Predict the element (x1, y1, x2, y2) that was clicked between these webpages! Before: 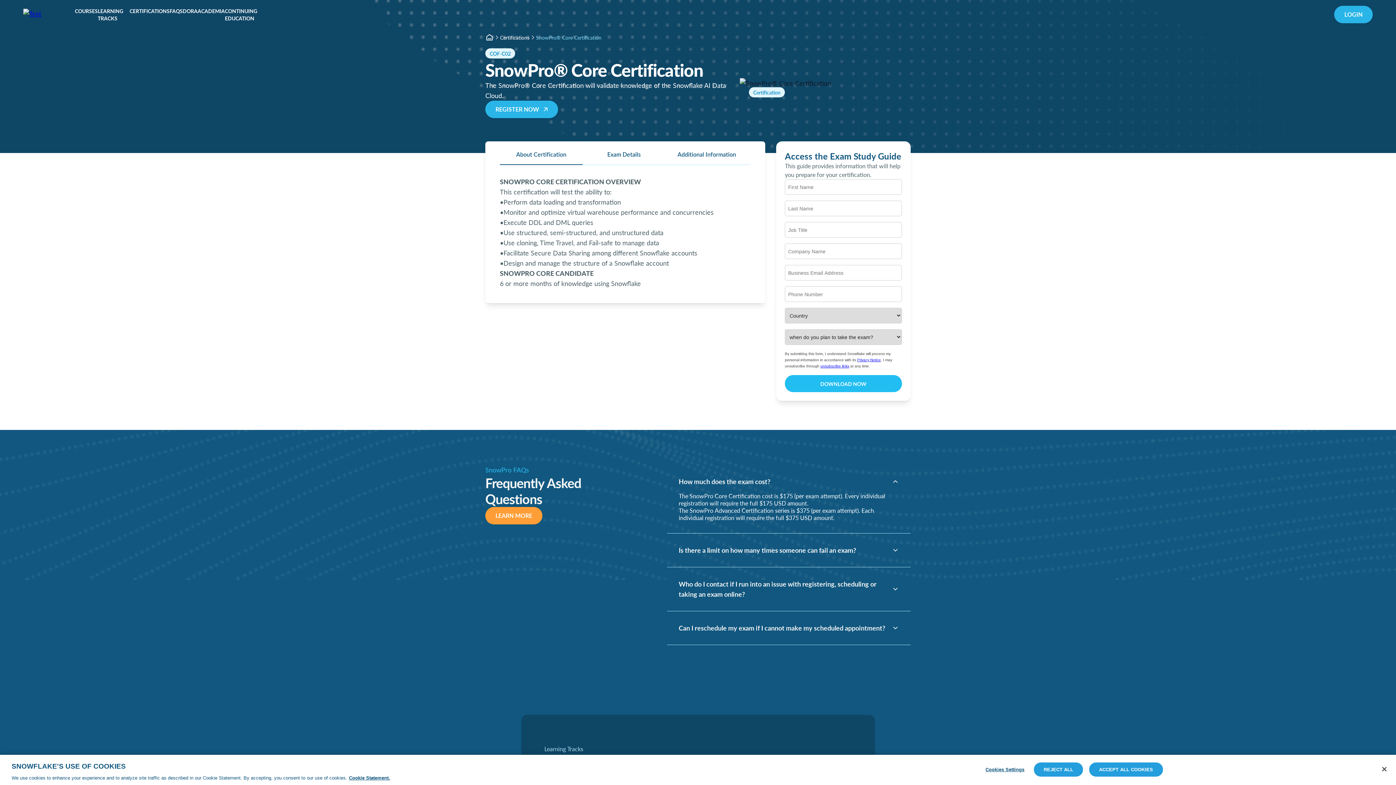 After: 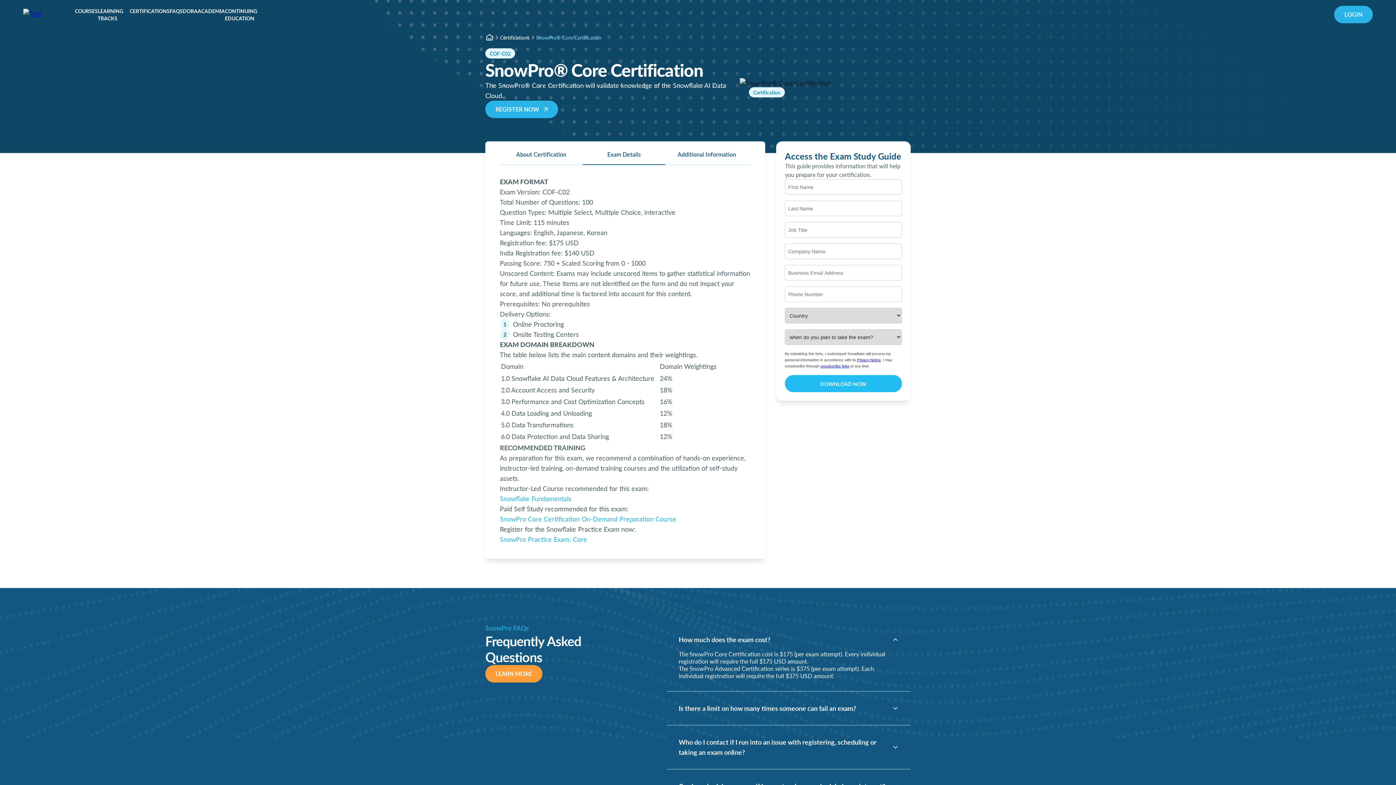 Action: label: Exam Details bbox: (582, 150, 665, 164)